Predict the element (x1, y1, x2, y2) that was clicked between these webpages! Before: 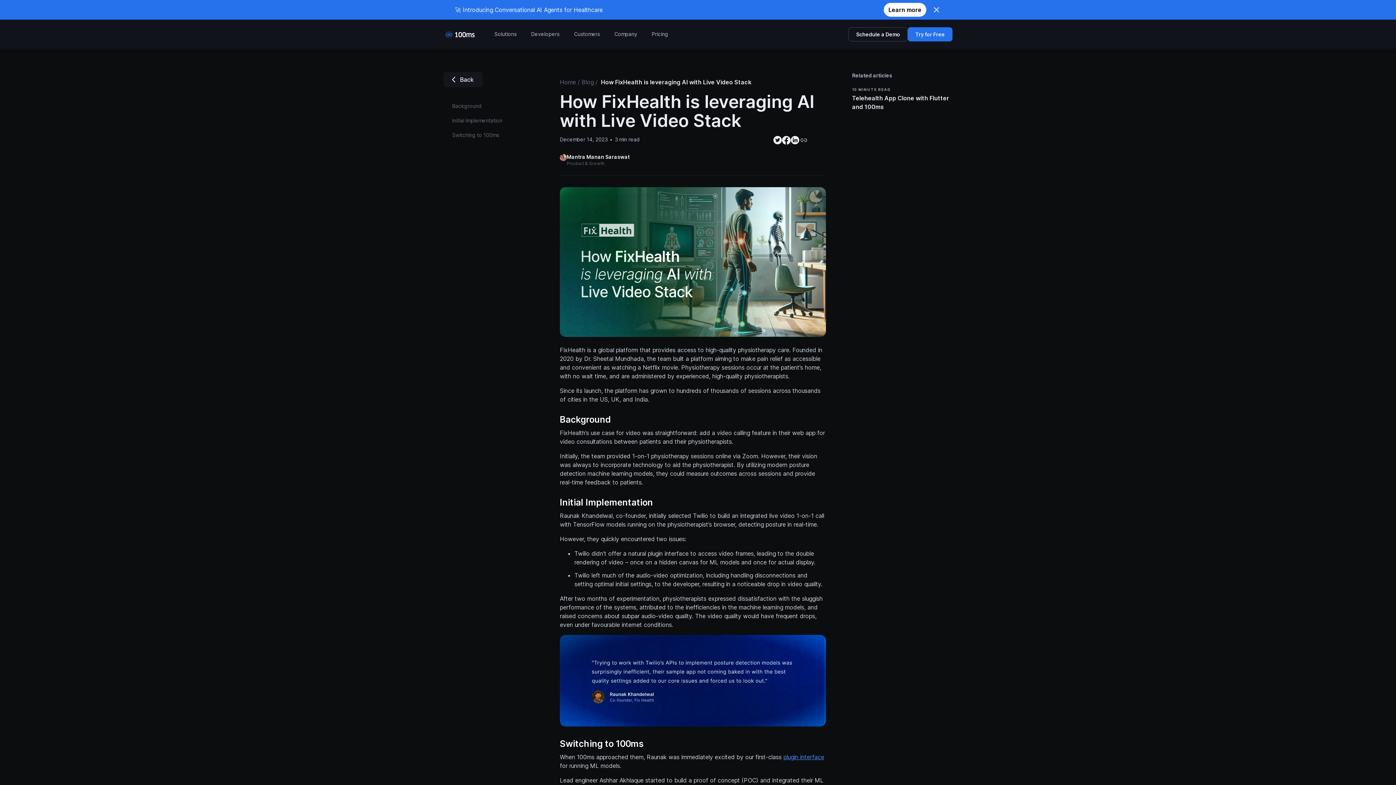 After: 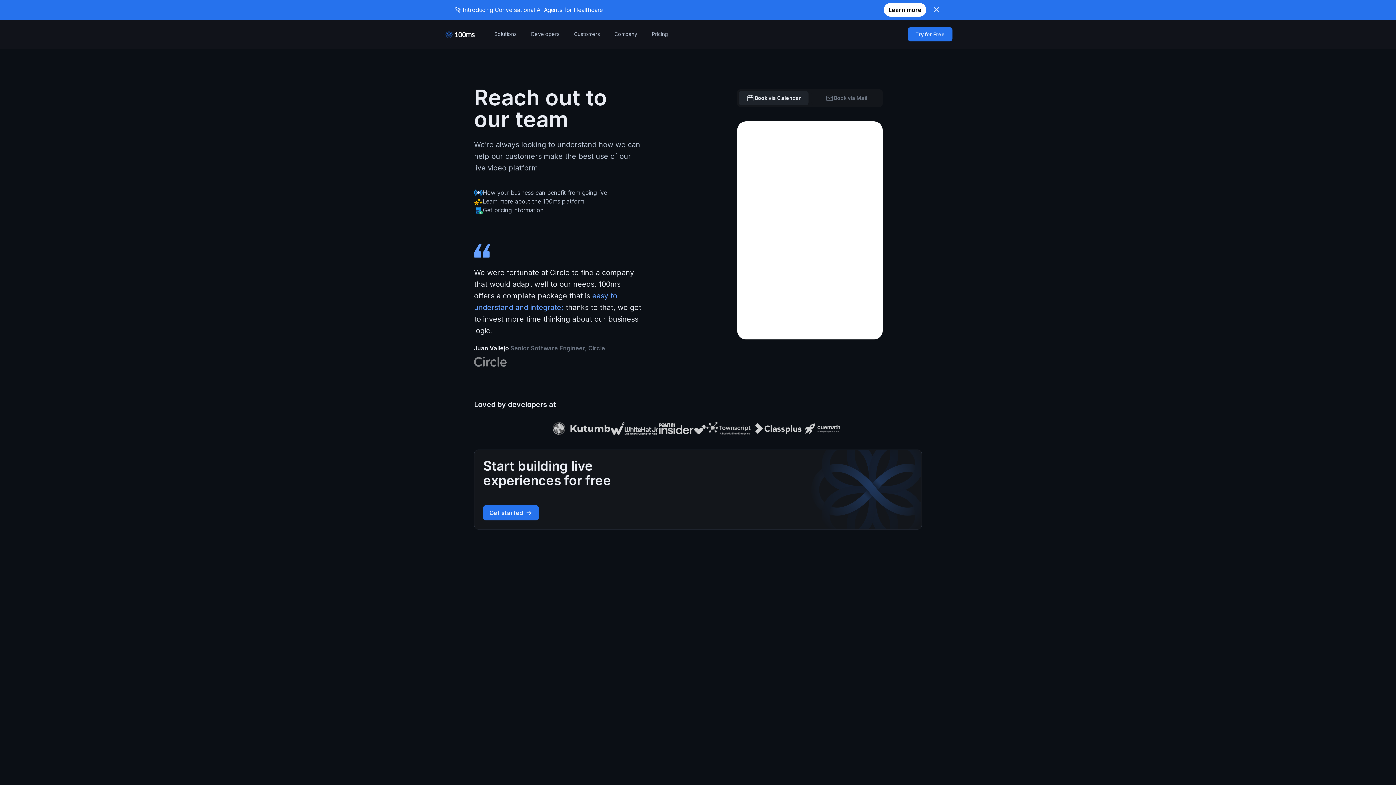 Action: label: Schedule a Demo bbox: (848, 27, 908, 41)